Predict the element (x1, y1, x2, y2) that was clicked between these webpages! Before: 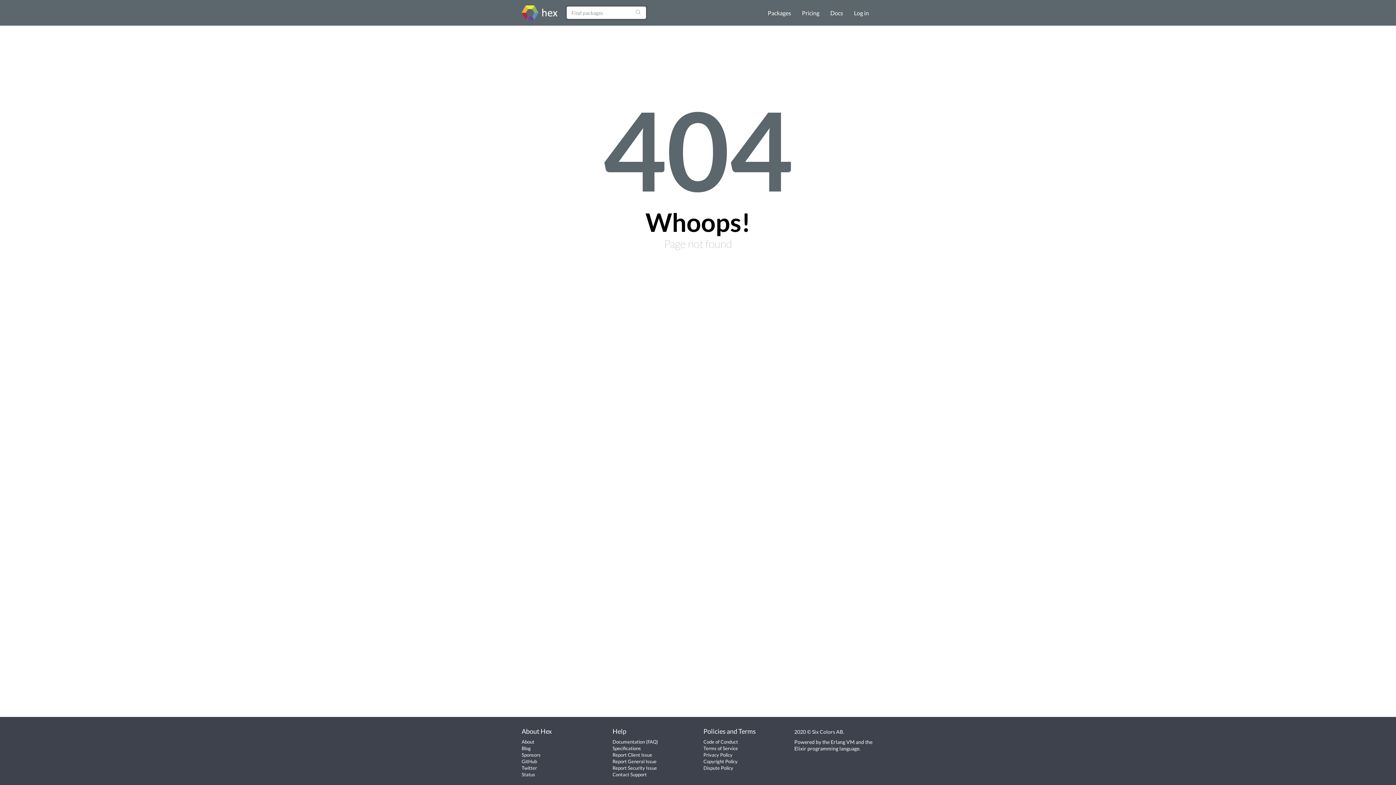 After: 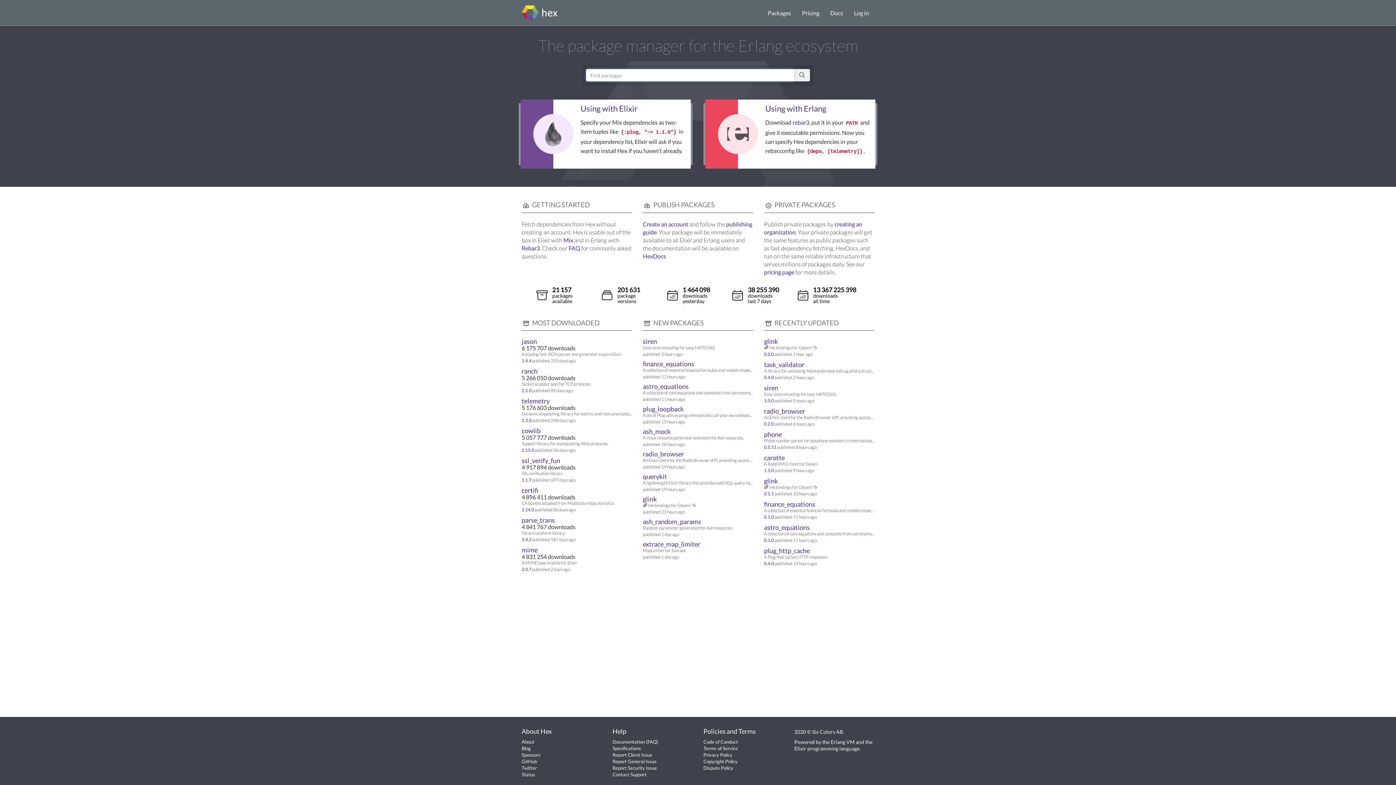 Action: bbox: (516, 0, 560, 25)